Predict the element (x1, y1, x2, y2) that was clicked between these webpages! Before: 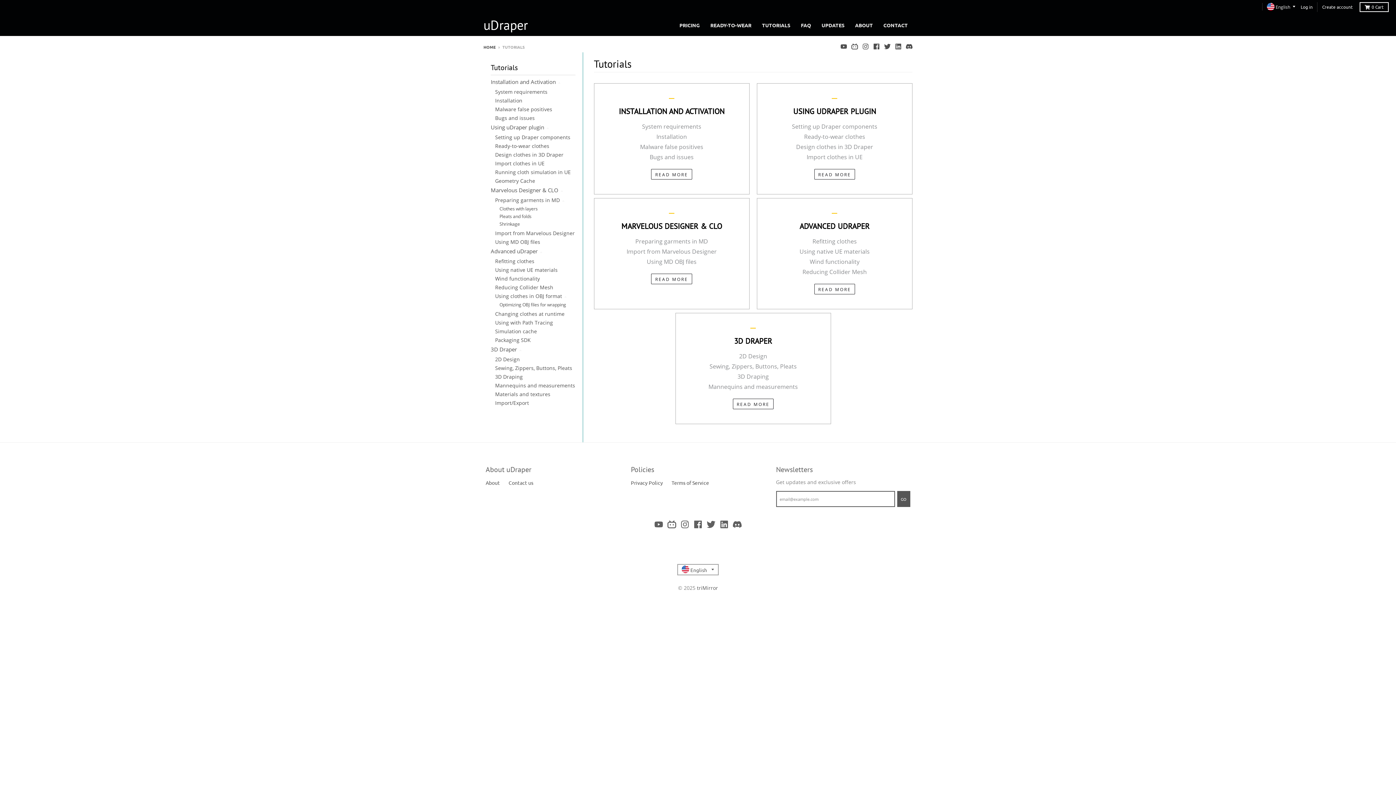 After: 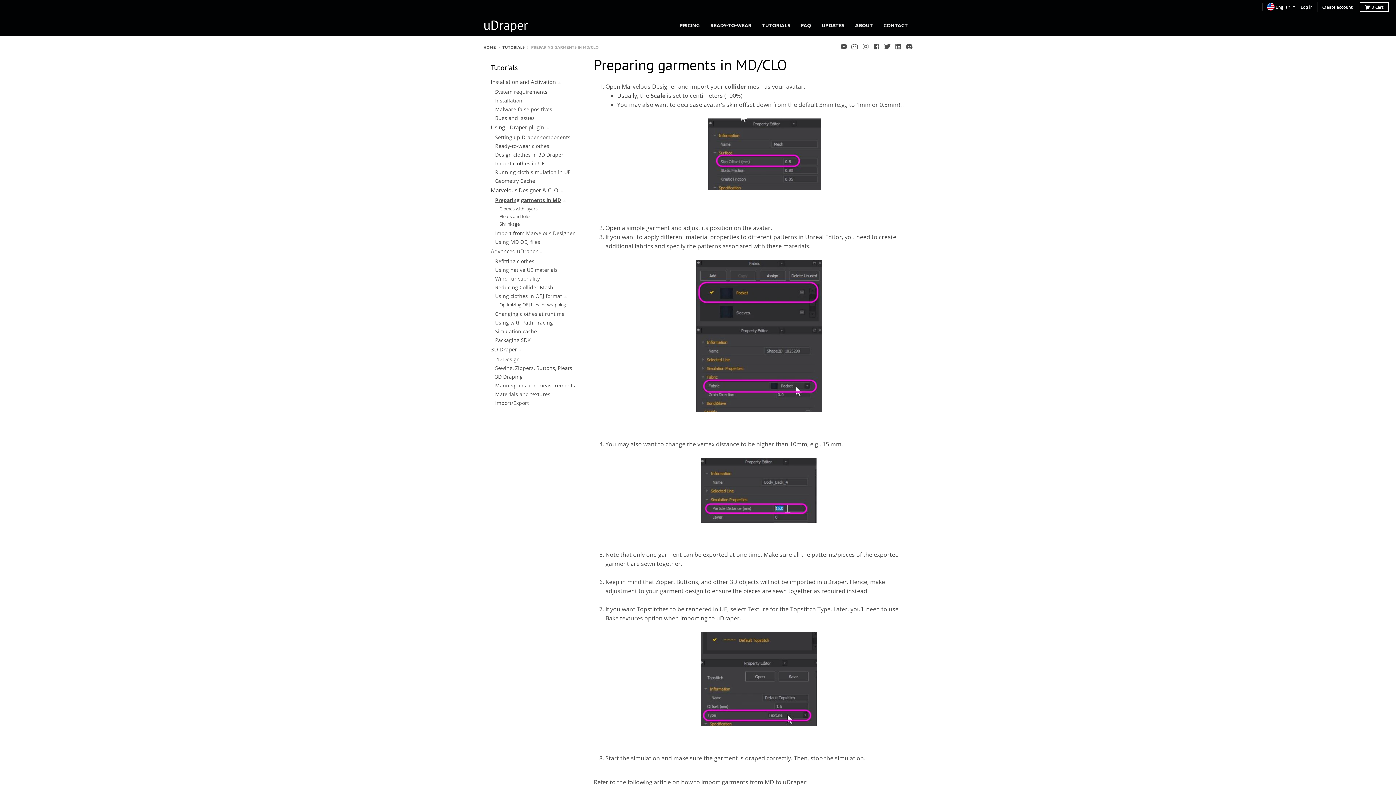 Action: bbox: (635, 237, 708, 245) label: Preparing garments in MD